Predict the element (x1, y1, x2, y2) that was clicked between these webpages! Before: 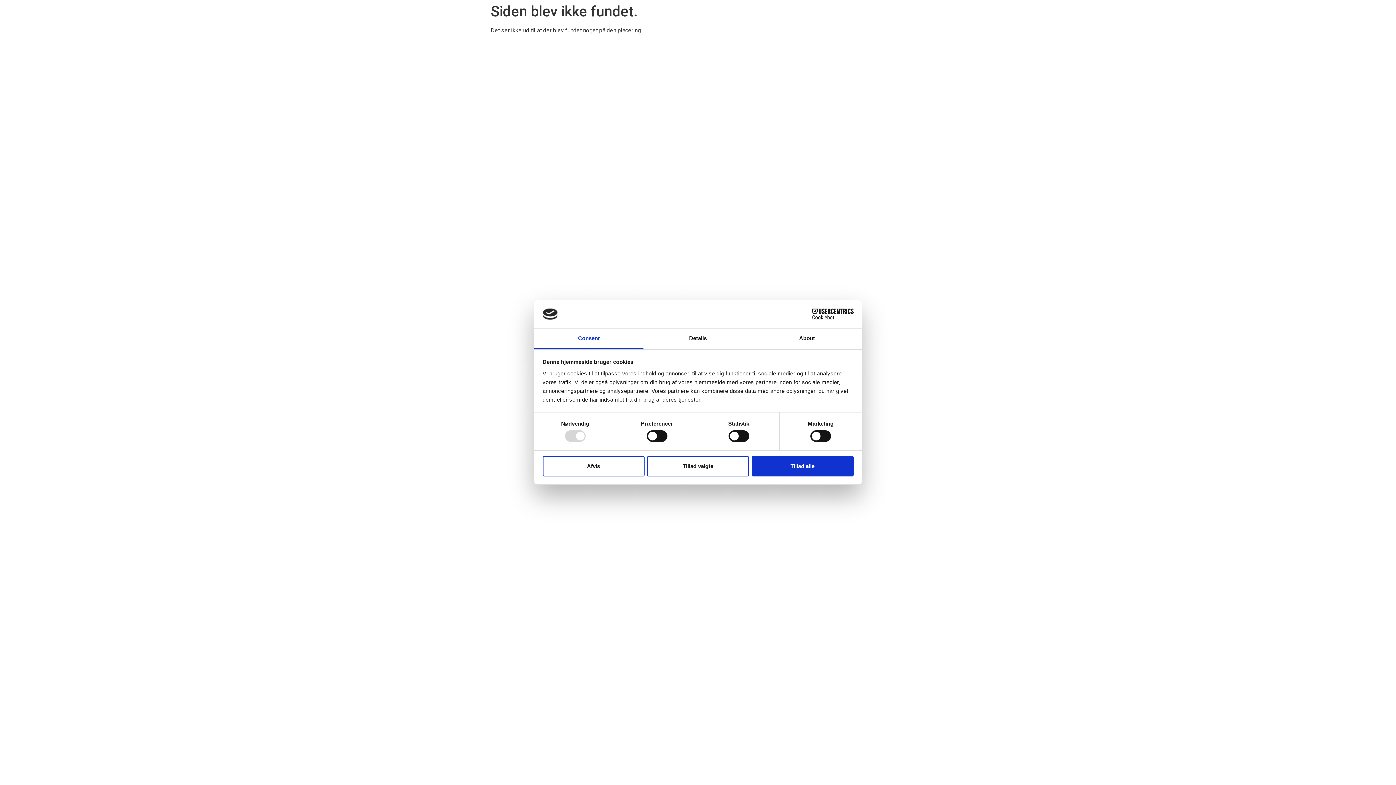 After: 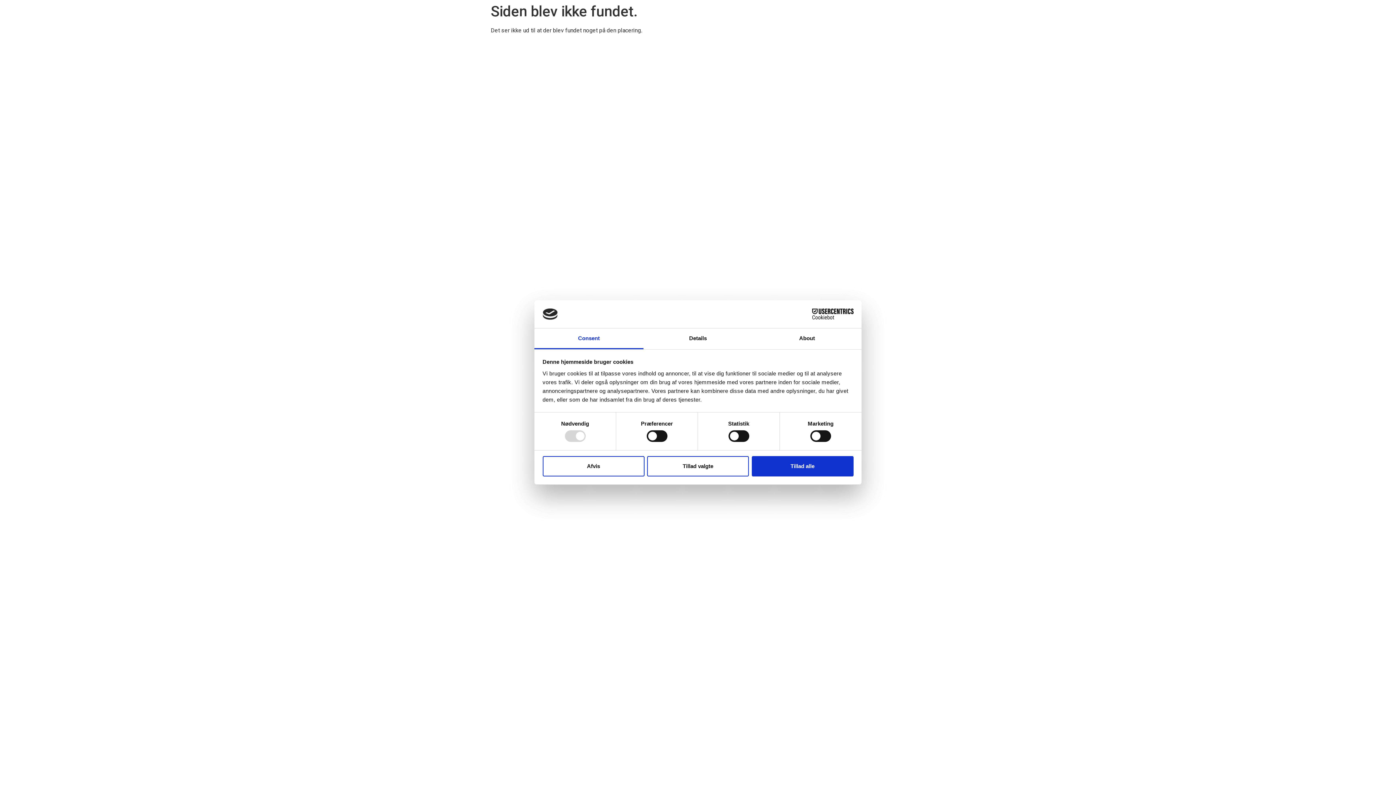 Action: label: Cookiebot - opens in a new window bbox: (790, 308, 853, 319)